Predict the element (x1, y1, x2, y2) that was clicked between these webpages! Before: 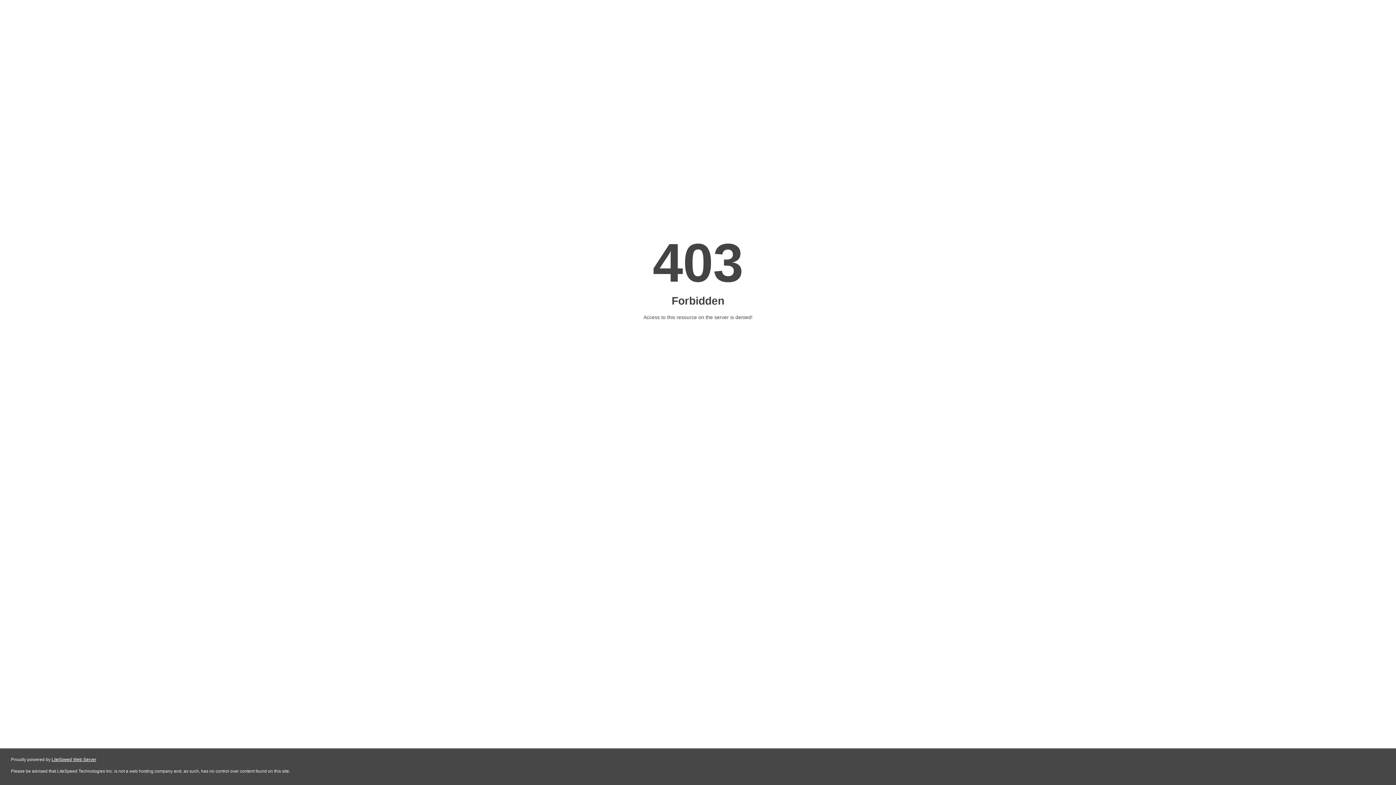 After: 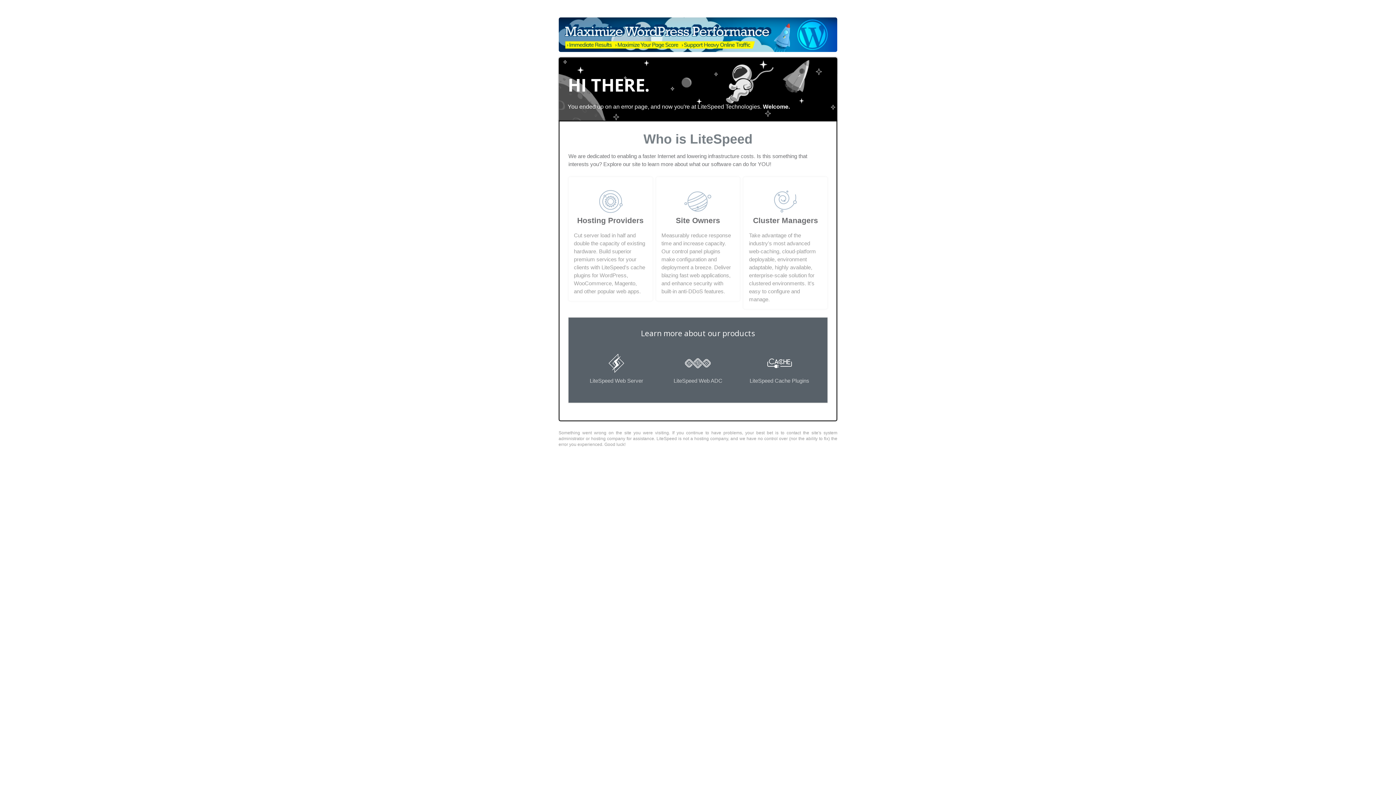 Action: label: LiteSpeed Web Server bbox: (51, 757, 96, 762)